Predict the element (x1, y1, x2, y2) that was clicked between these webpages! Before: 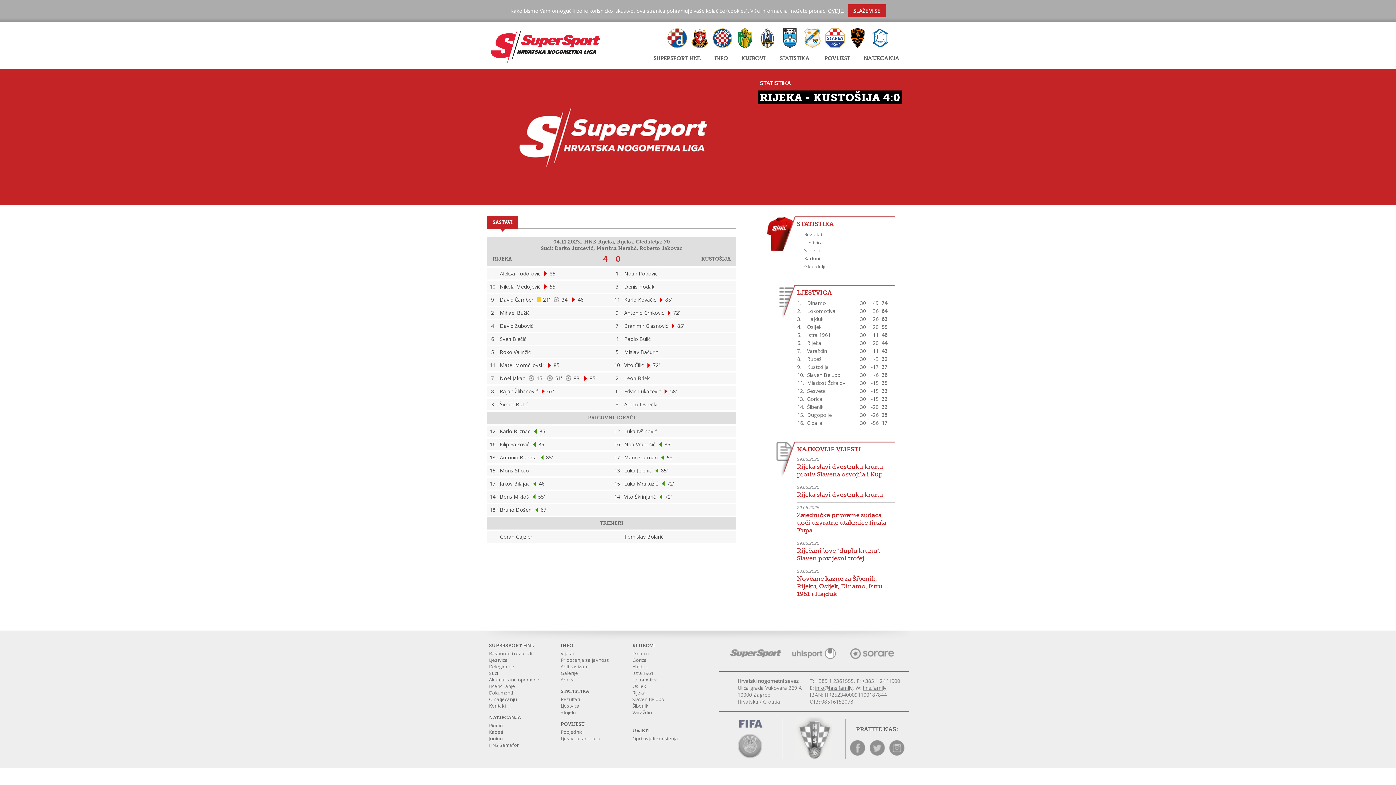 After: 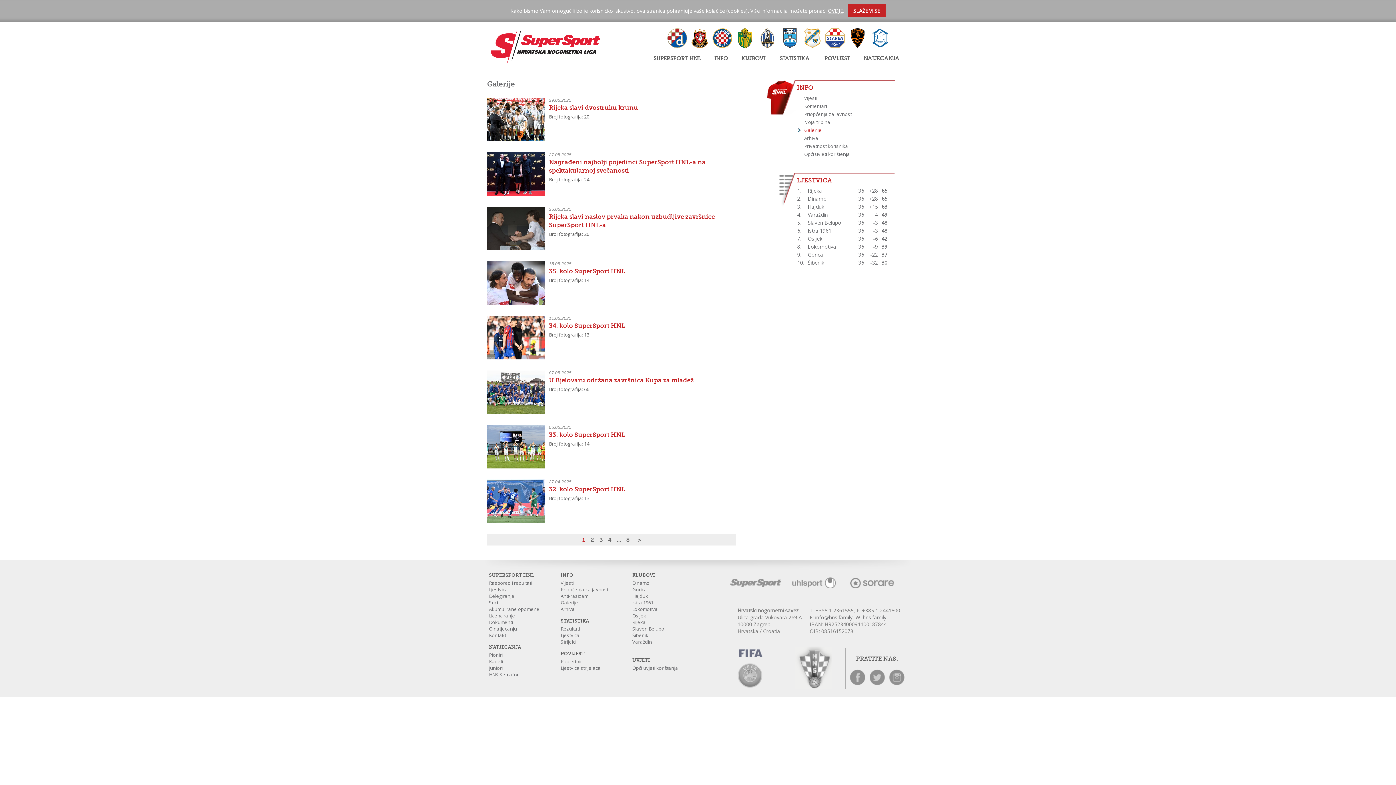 Action: label: Galerije bbox: (560, 670, 578, 676)